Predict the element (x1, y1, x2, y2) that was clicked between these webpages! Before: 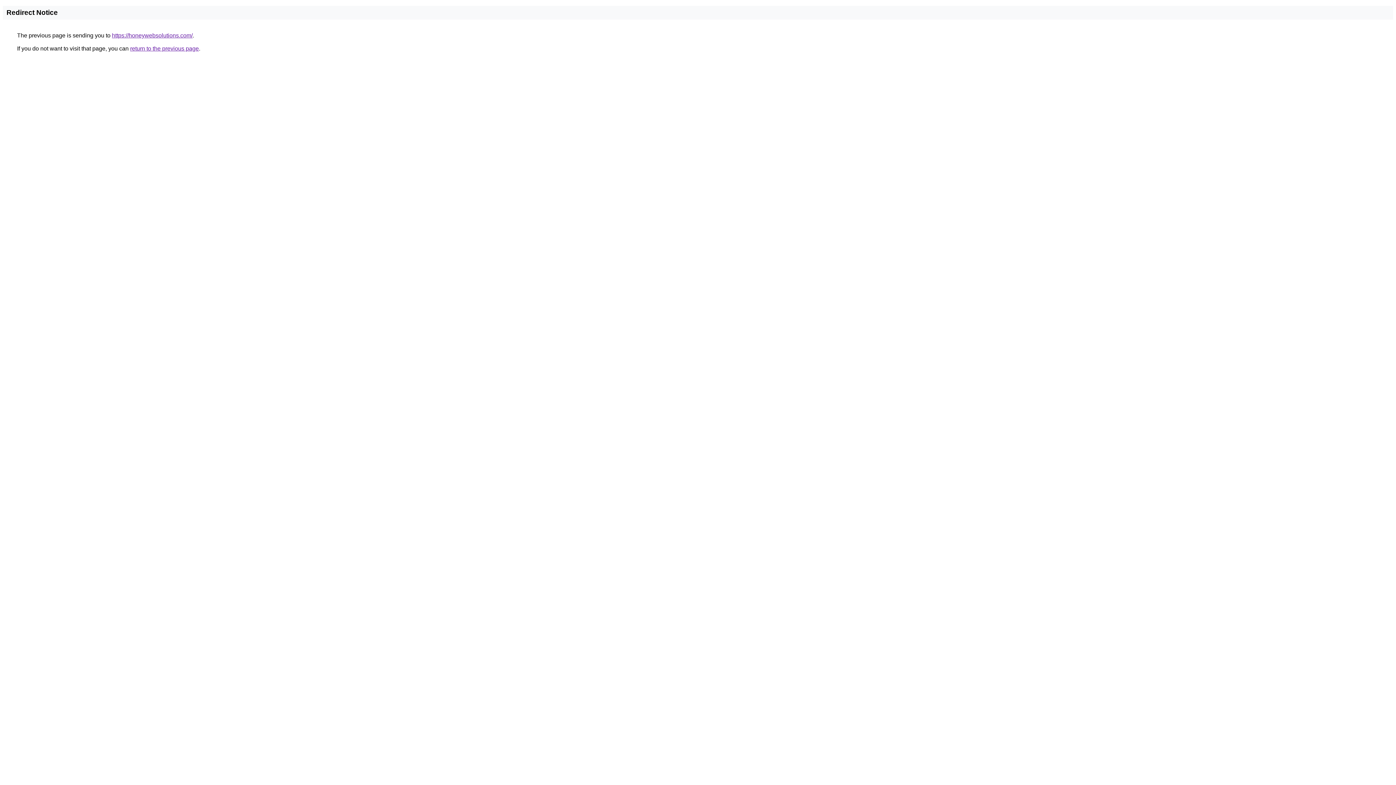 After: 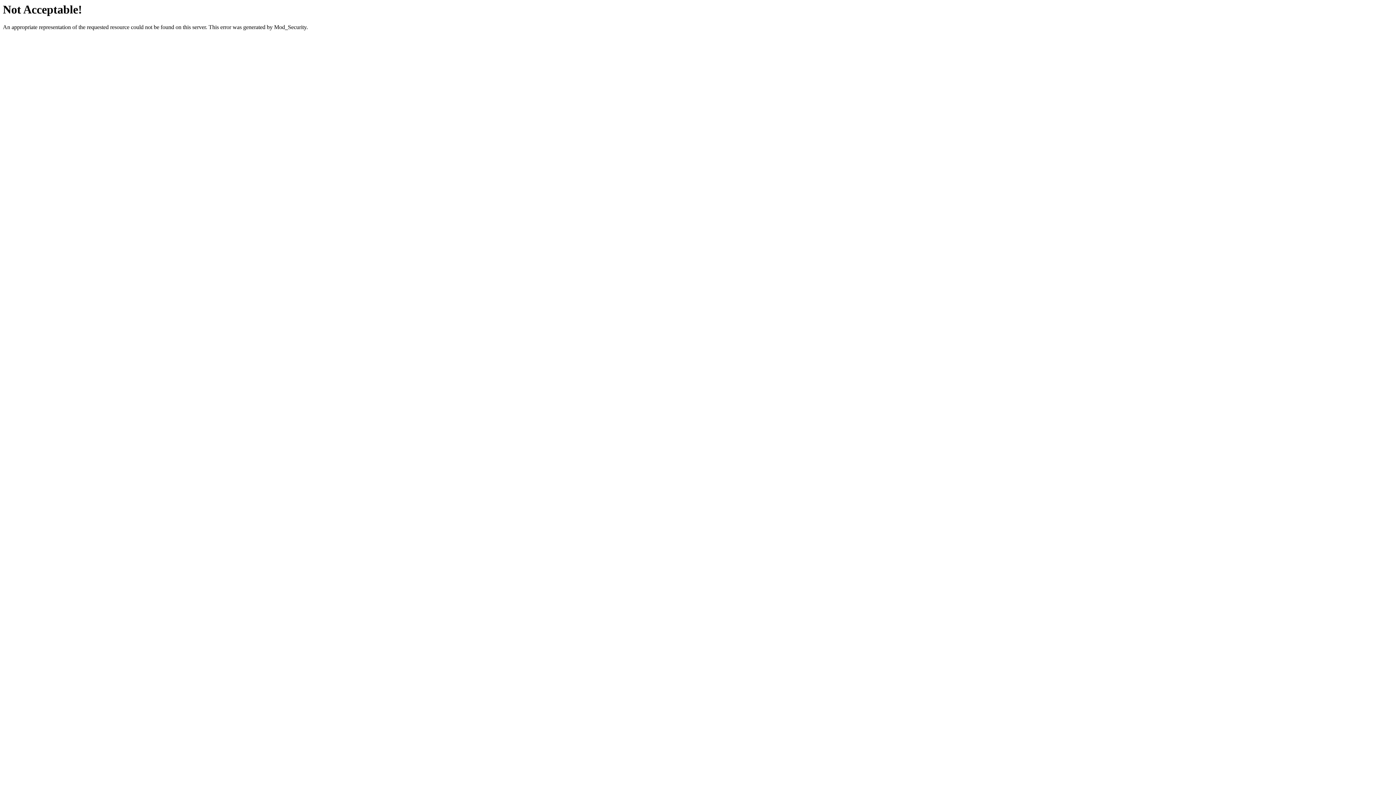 Action: label: https://honeywebsolutions.com/ bbox: (112, 32, 192, 38)